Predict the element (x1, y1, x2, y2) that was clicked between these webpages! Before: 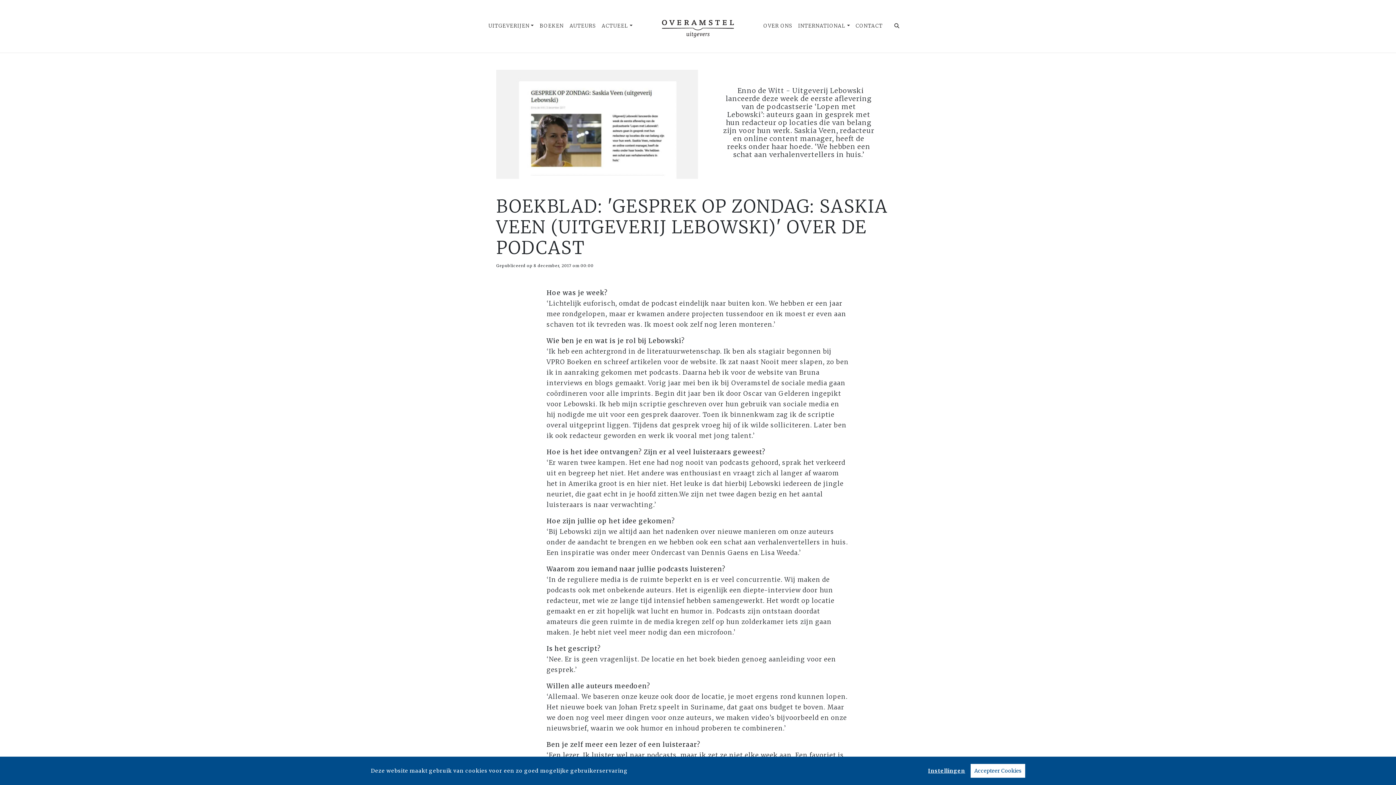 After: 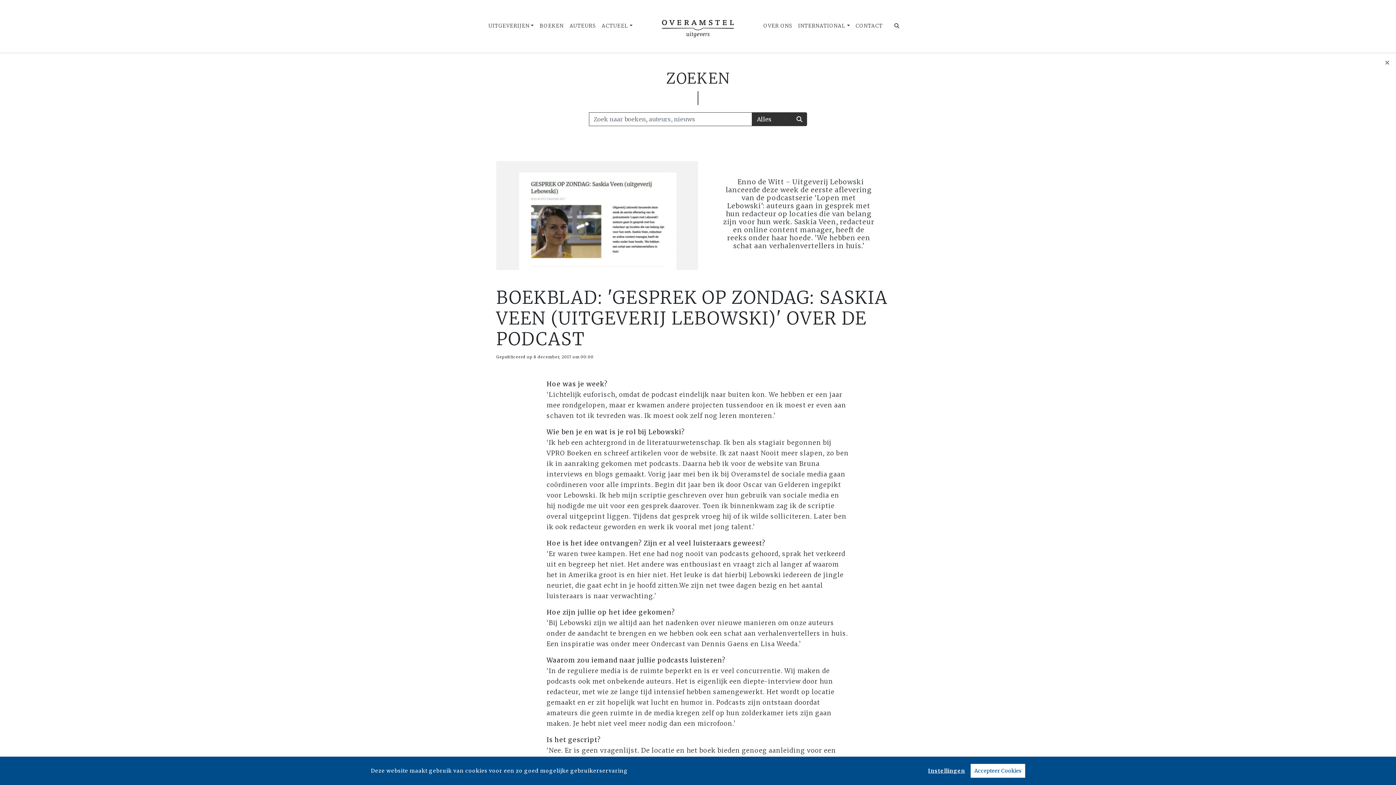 Action: bbox: (891, 19, 903, 32) label: Zoeken openen